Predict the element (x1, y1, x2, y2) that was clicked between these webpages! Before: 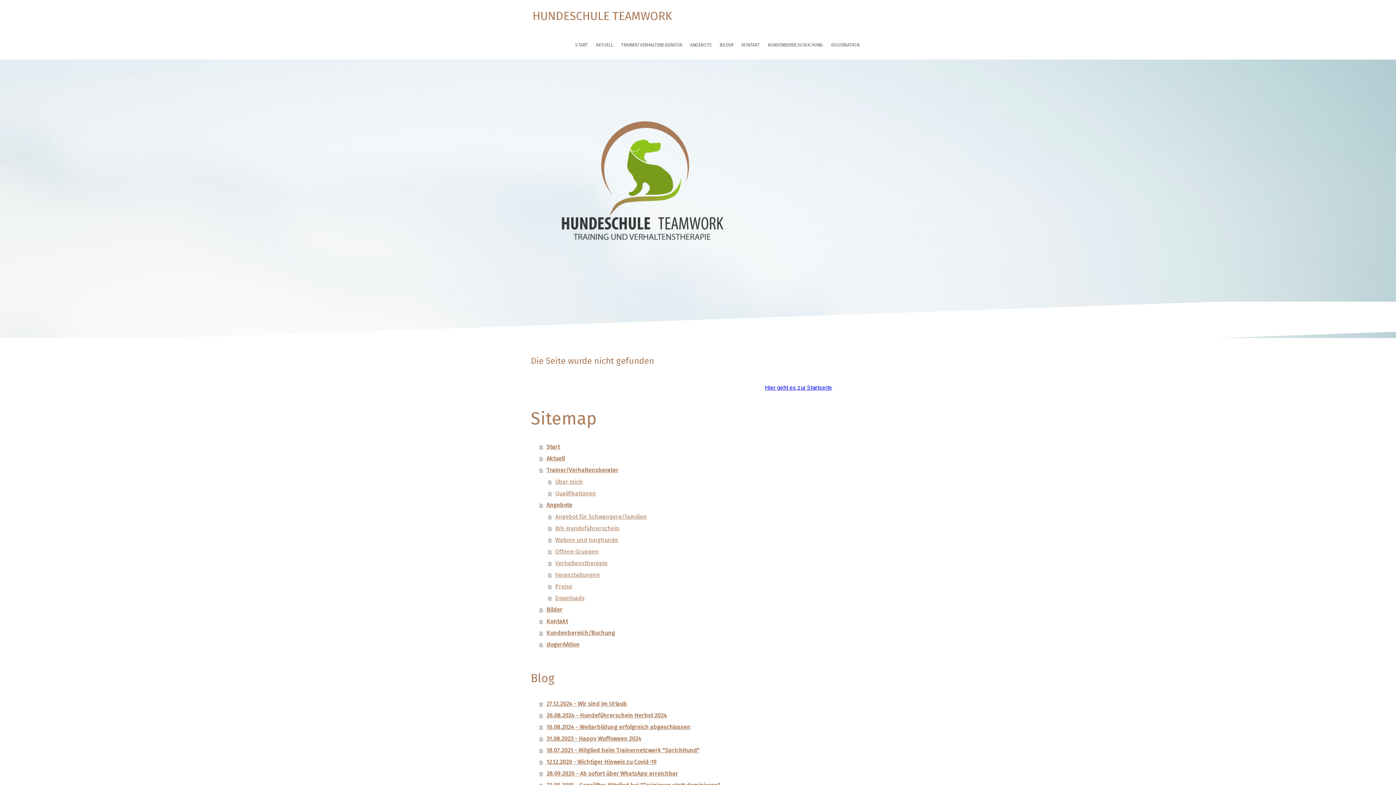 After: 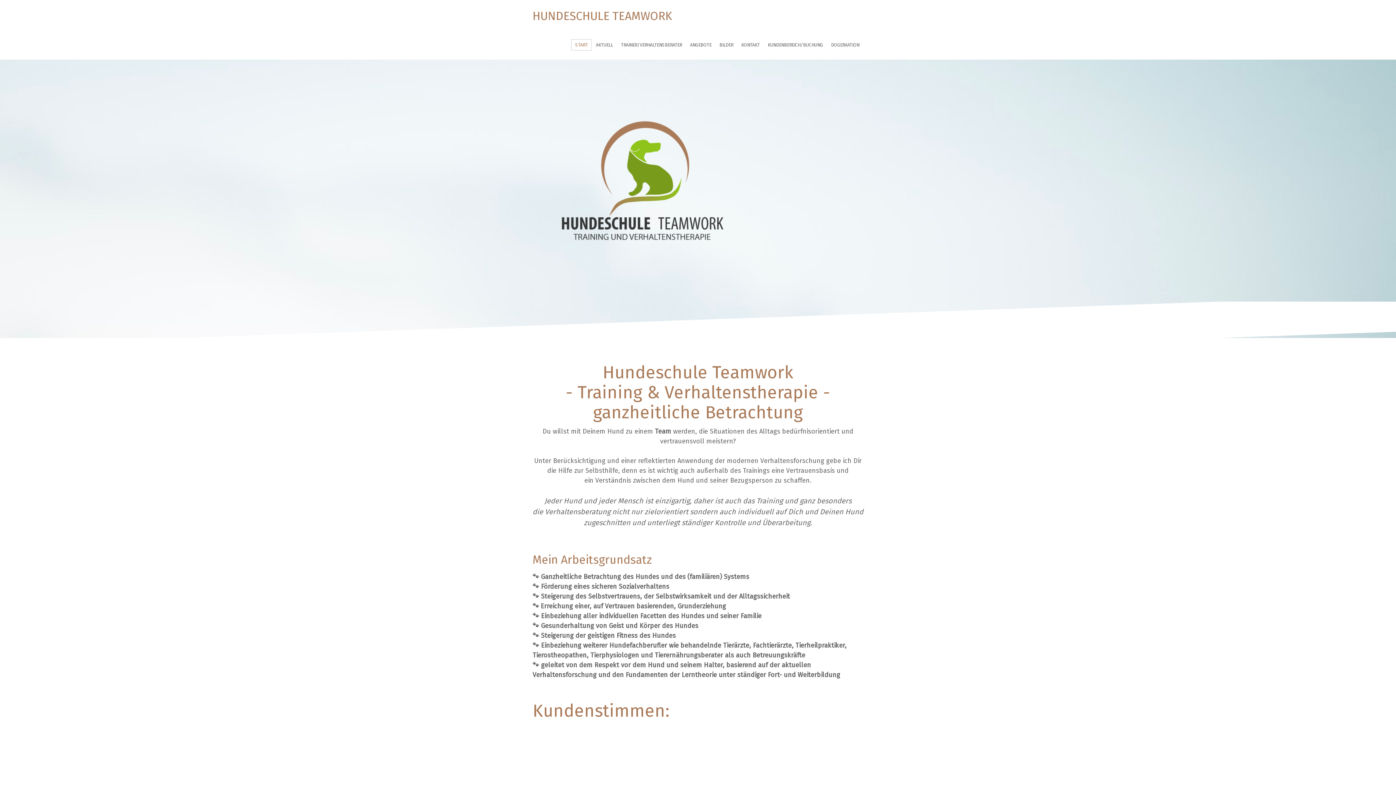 Action: bbox: (532, 97, 750, 104)